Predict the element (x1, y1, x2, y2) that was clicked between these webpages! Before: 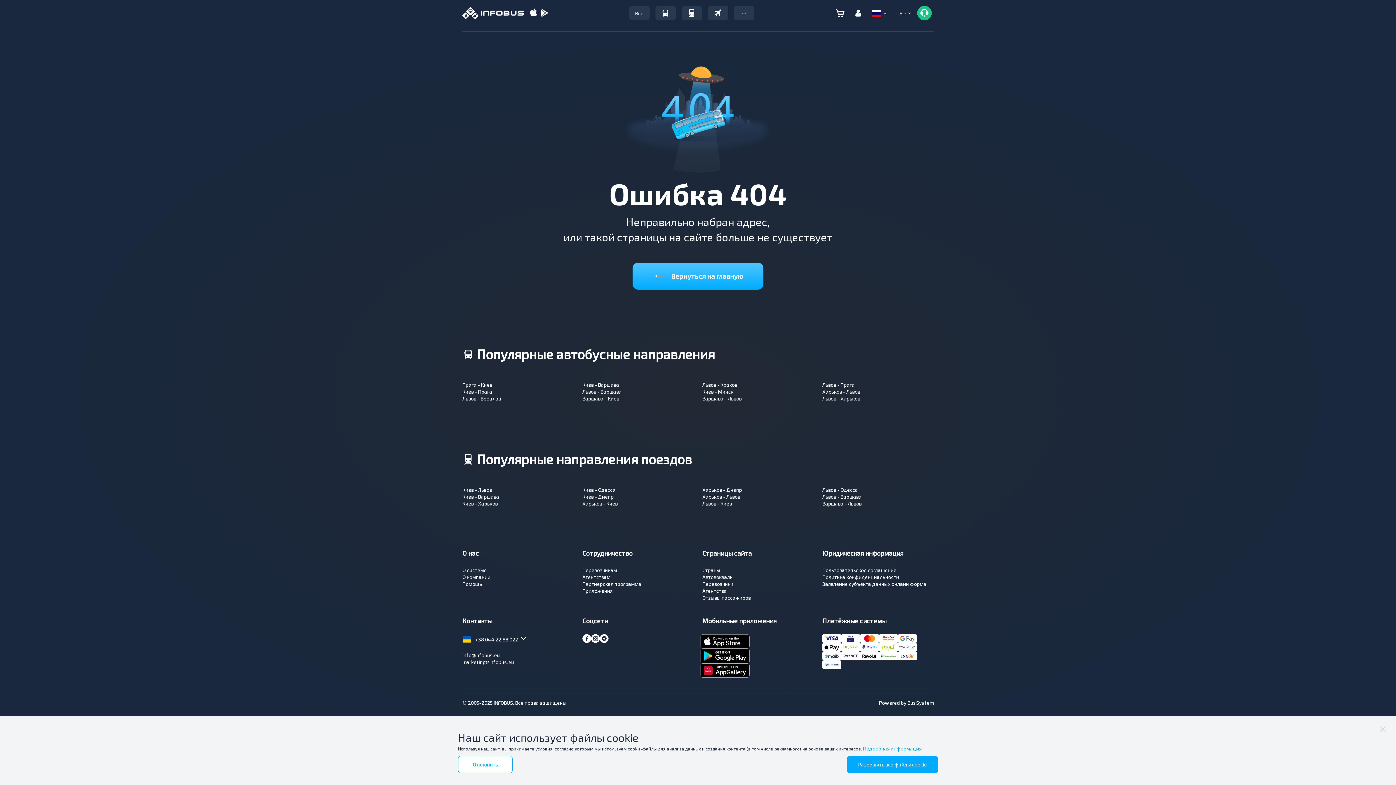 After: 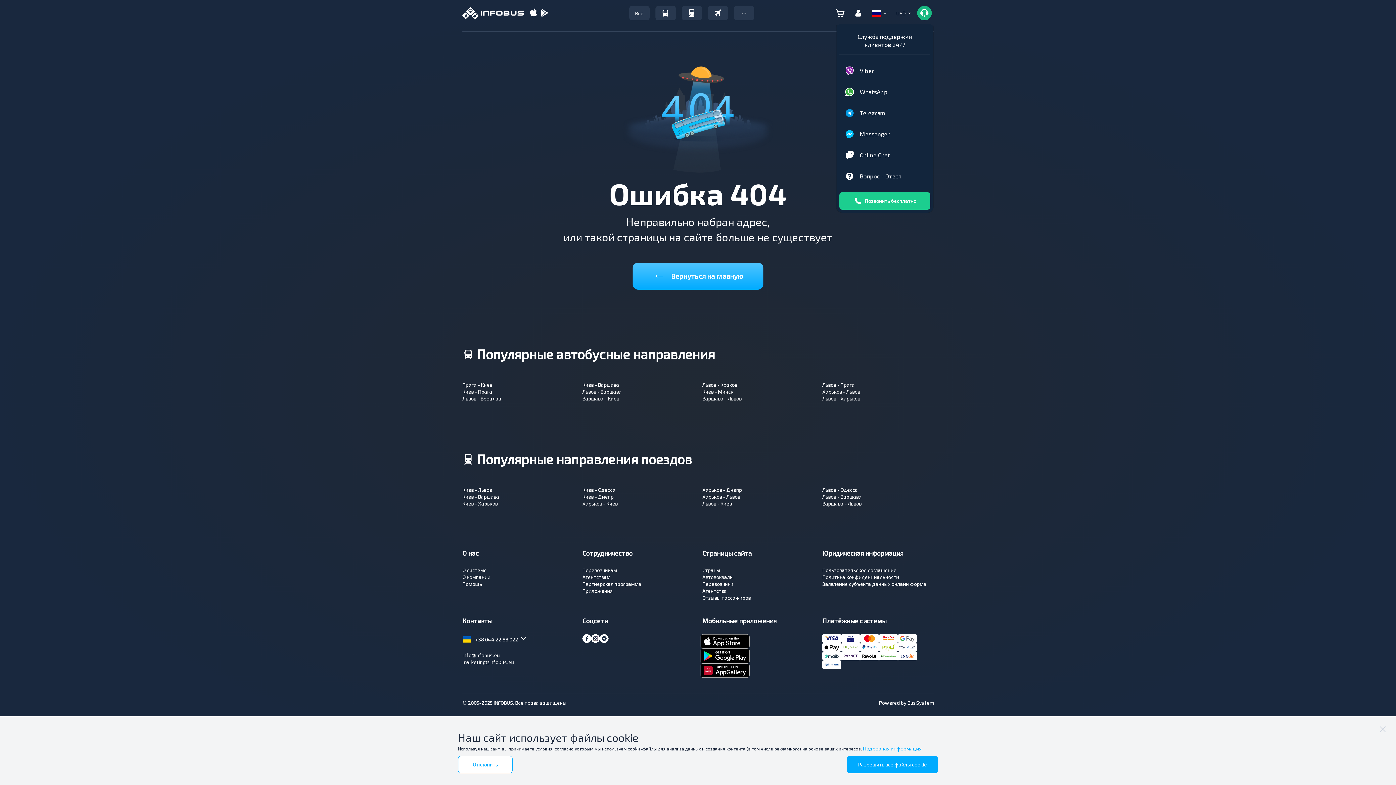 Action: bbox: (917, 5, 932, 20)